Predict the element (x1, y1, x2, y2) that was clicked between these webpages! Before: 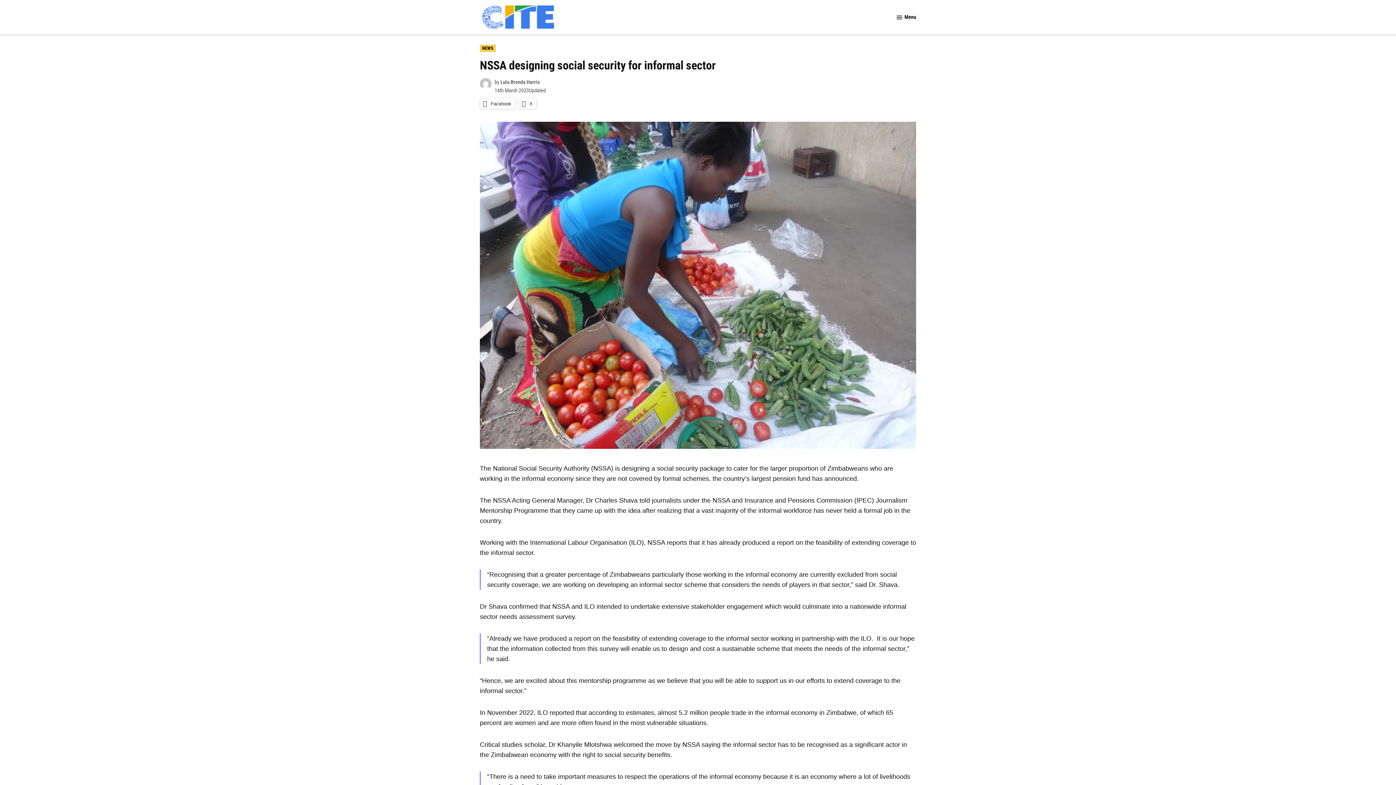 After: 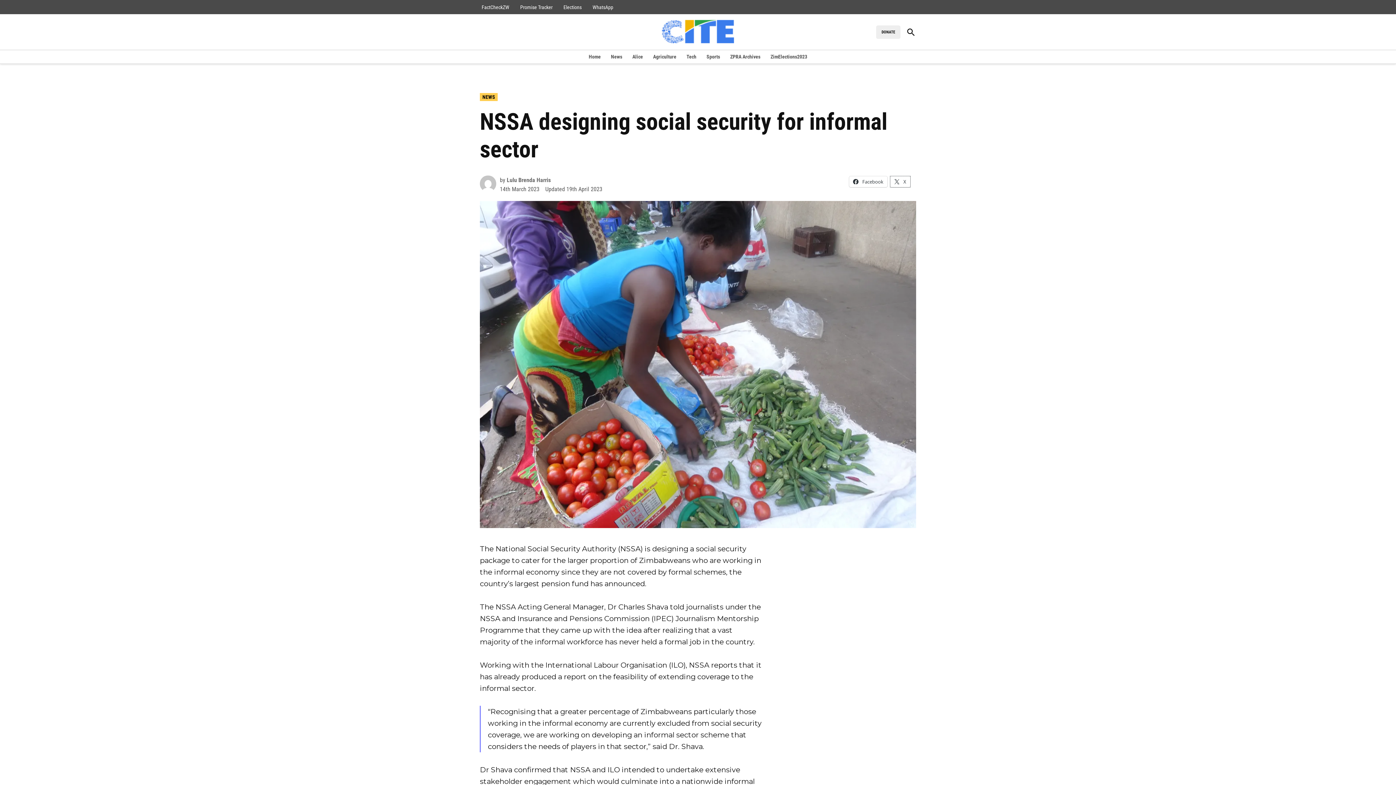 Action: bbox: (518, 98, 536, 108) label:  X